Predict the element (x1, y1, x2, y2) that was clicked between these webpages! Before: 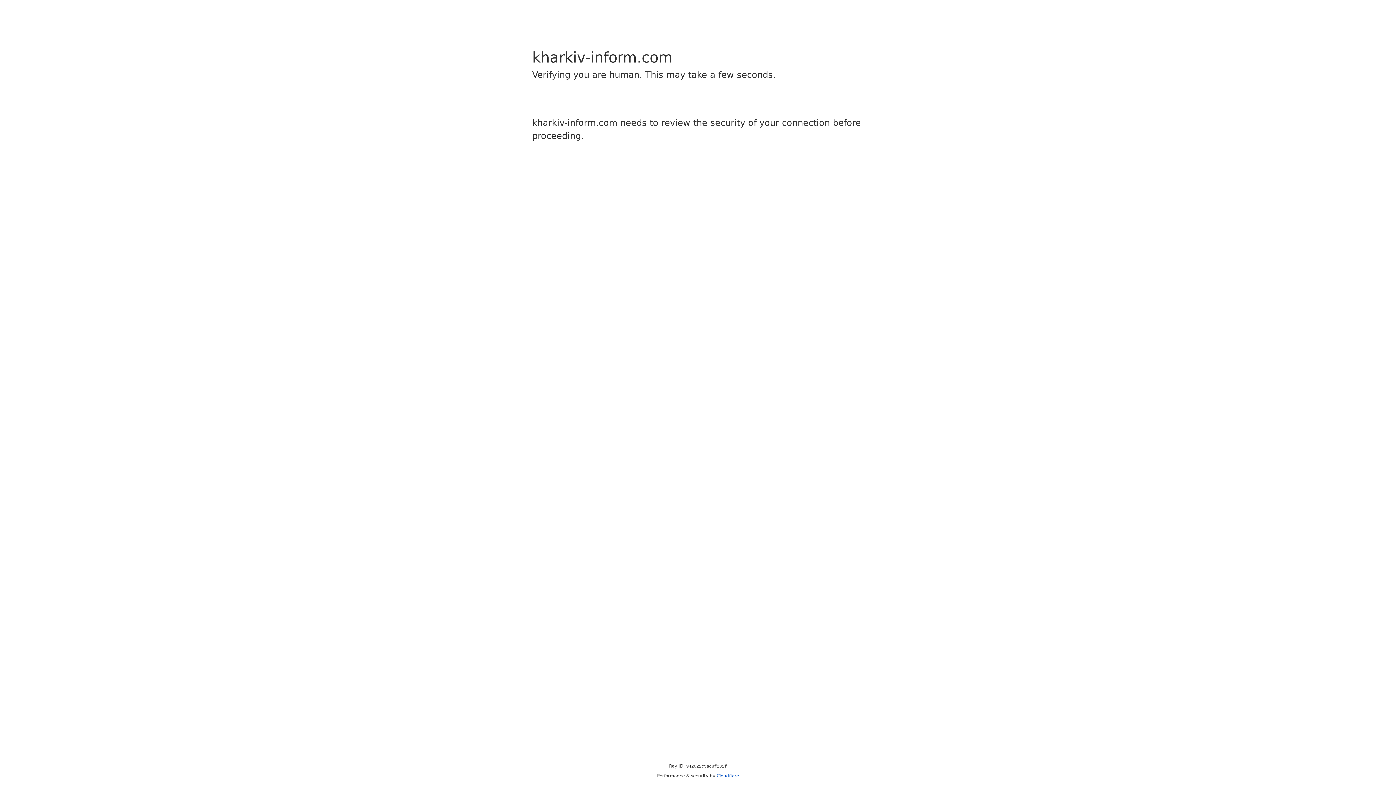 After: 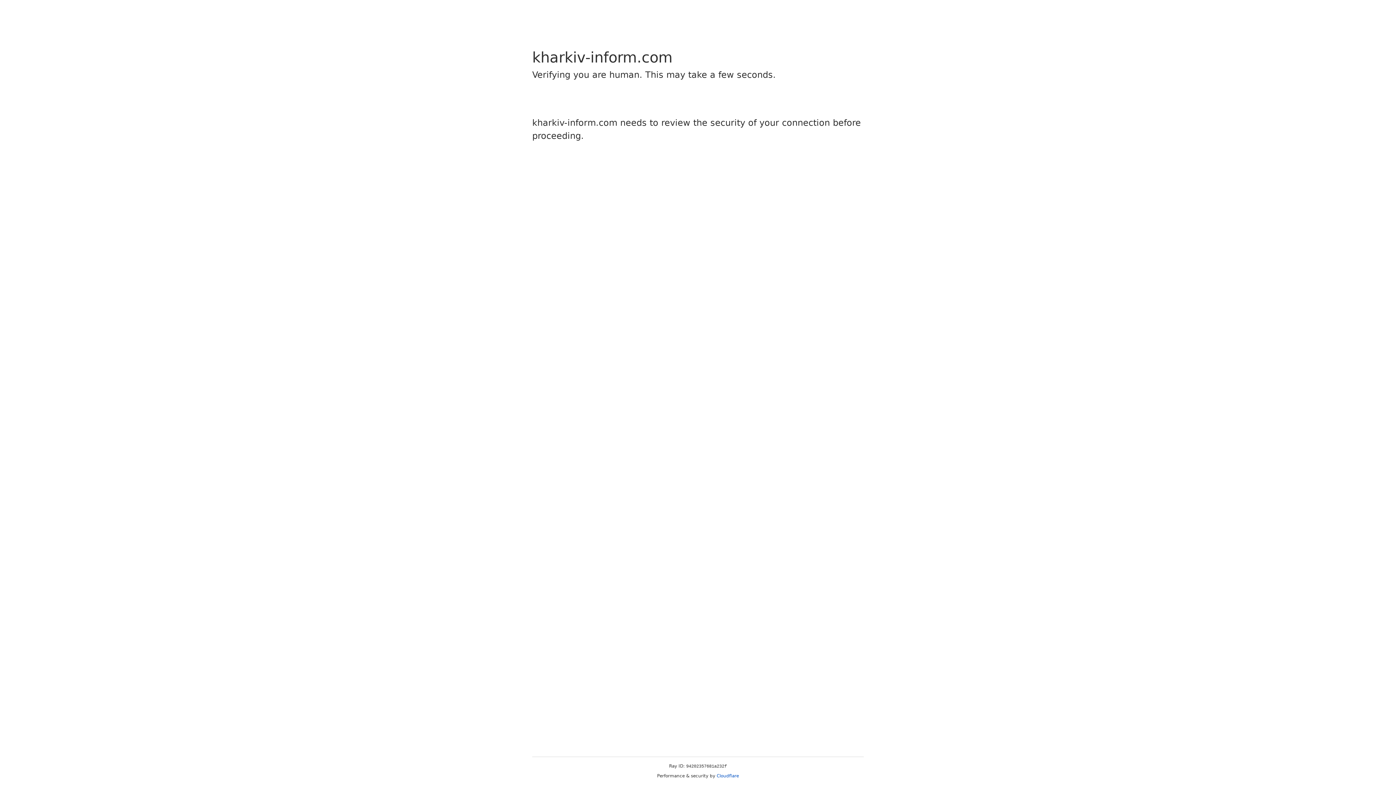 Action: bbox: (716, 773, 739, 778) label: Cloudflare